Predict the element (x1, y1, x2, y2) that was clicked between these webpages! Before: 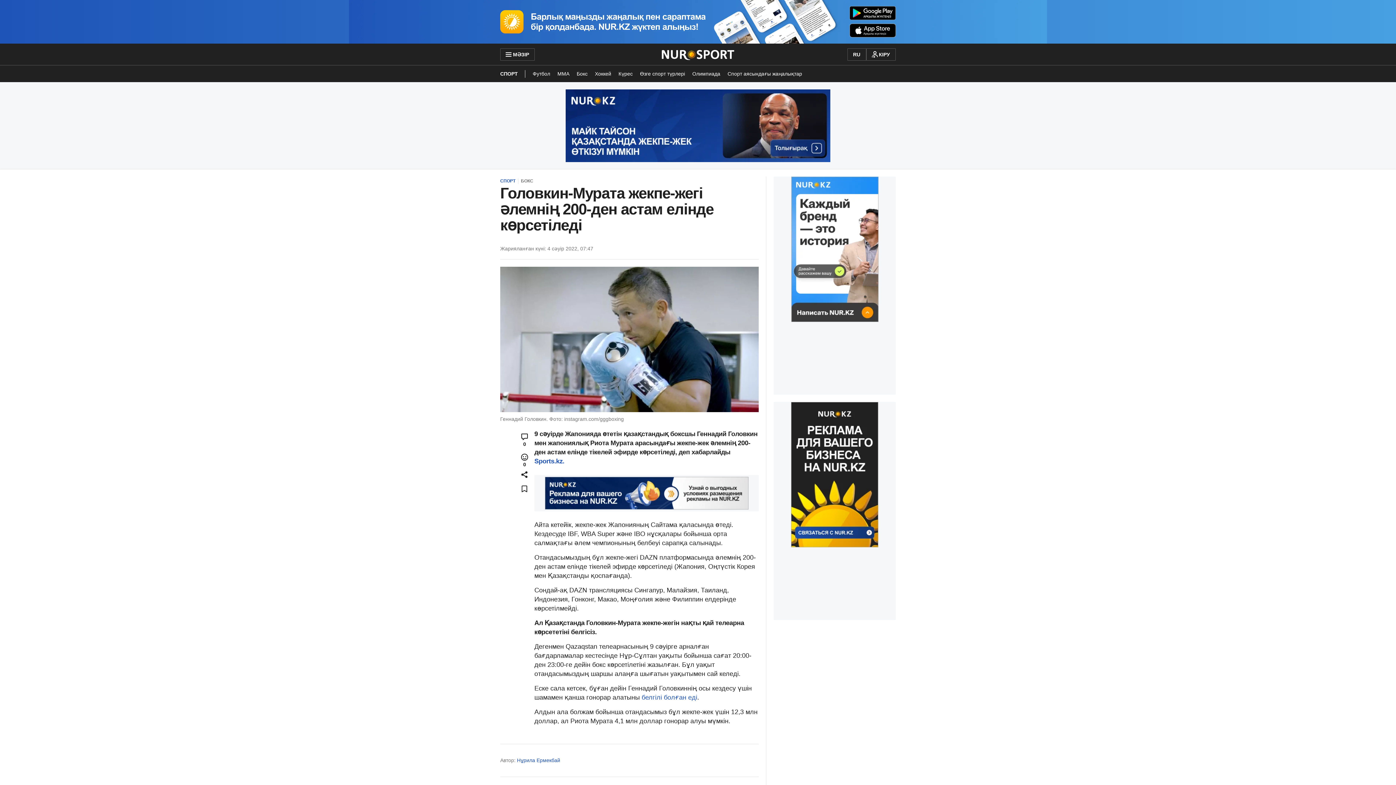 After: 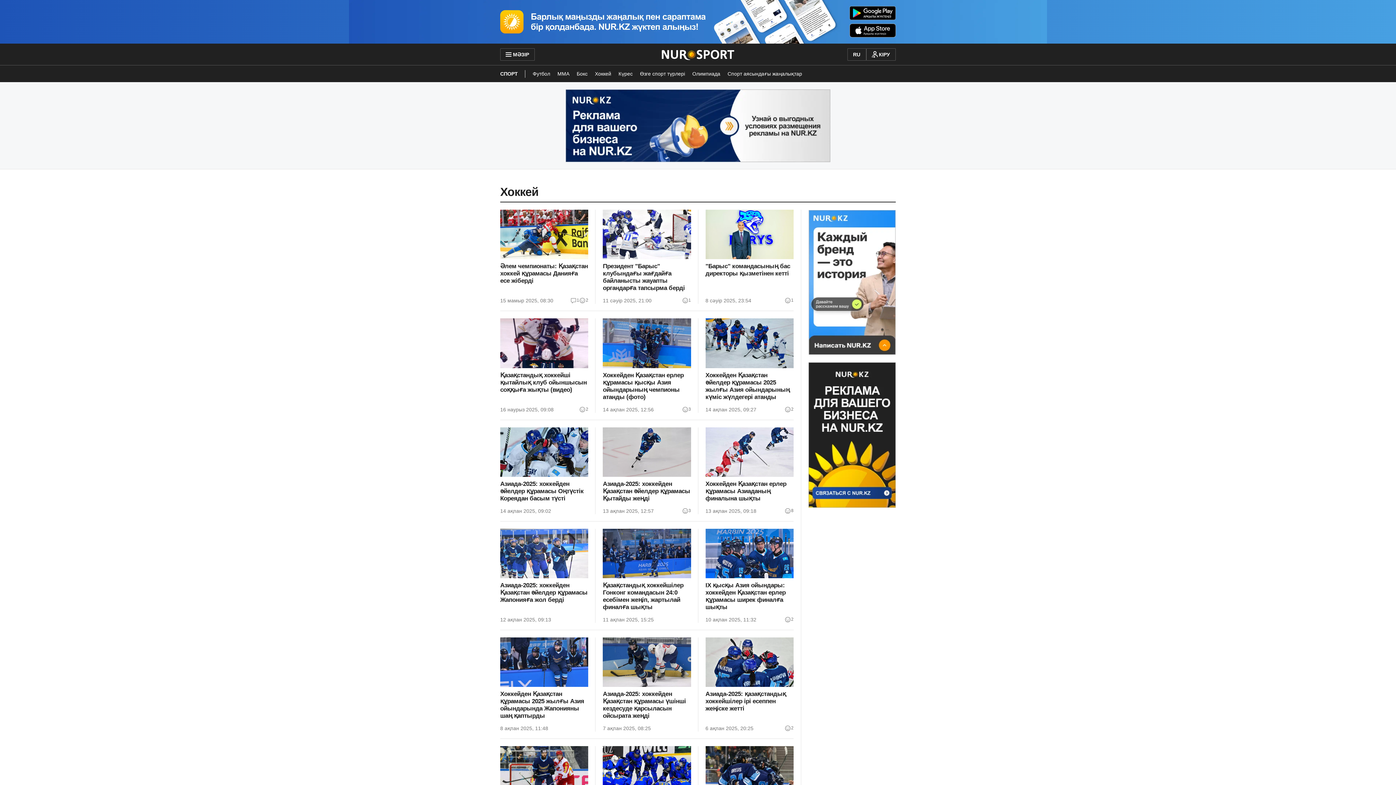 Action: label: Хоккей bbox: (591, 65, 615, 82)